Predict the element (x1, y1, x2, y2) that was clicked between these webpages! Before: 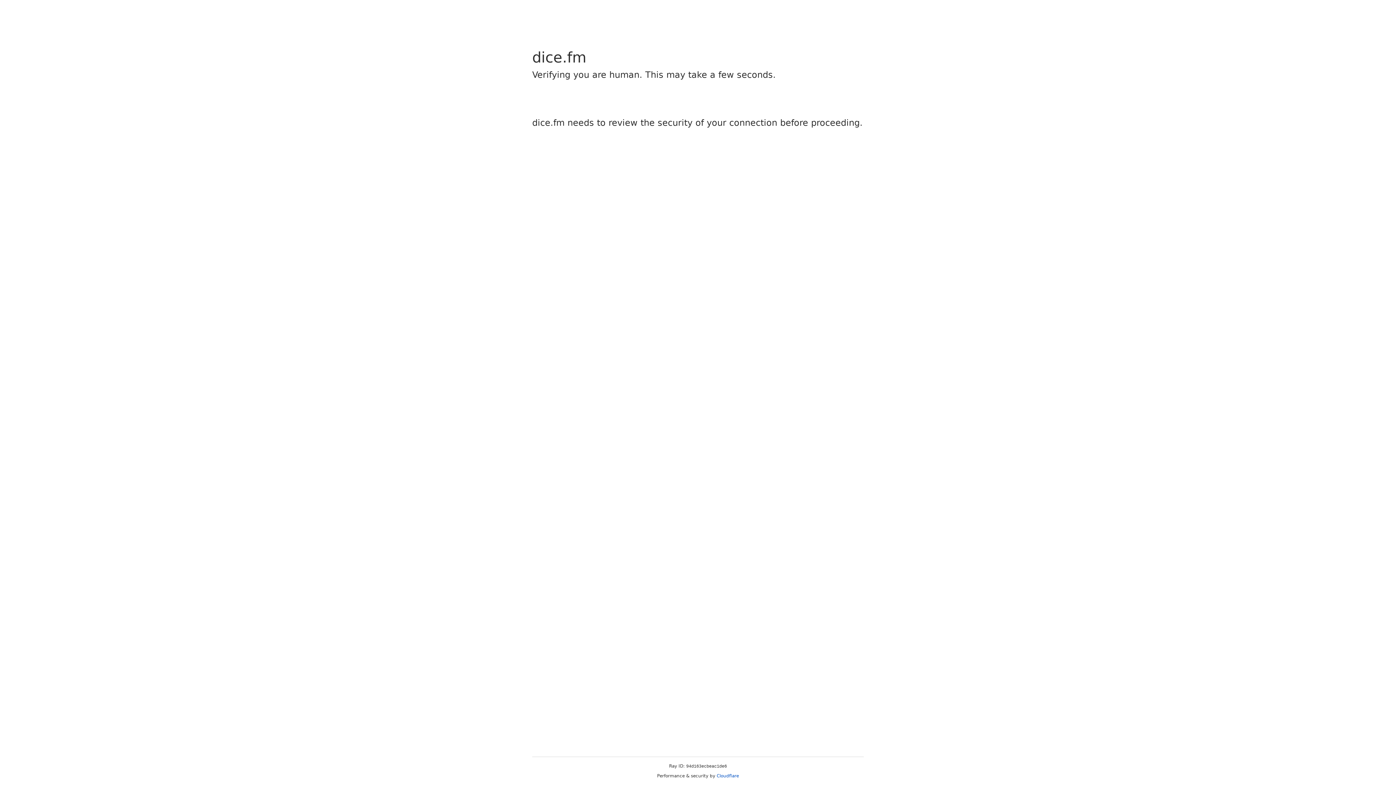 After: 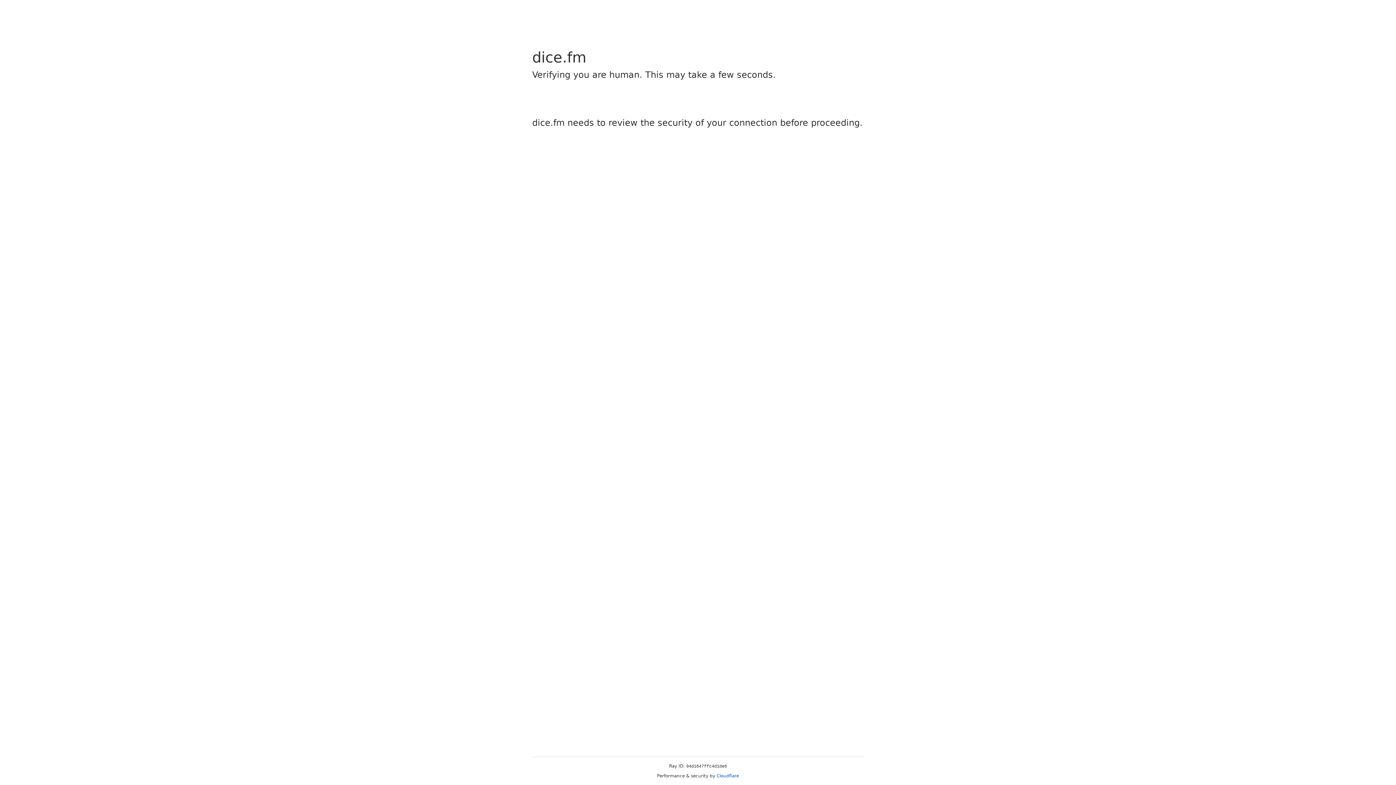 Action: bbox: (716, 773, 739, 778) label: Cloudflare